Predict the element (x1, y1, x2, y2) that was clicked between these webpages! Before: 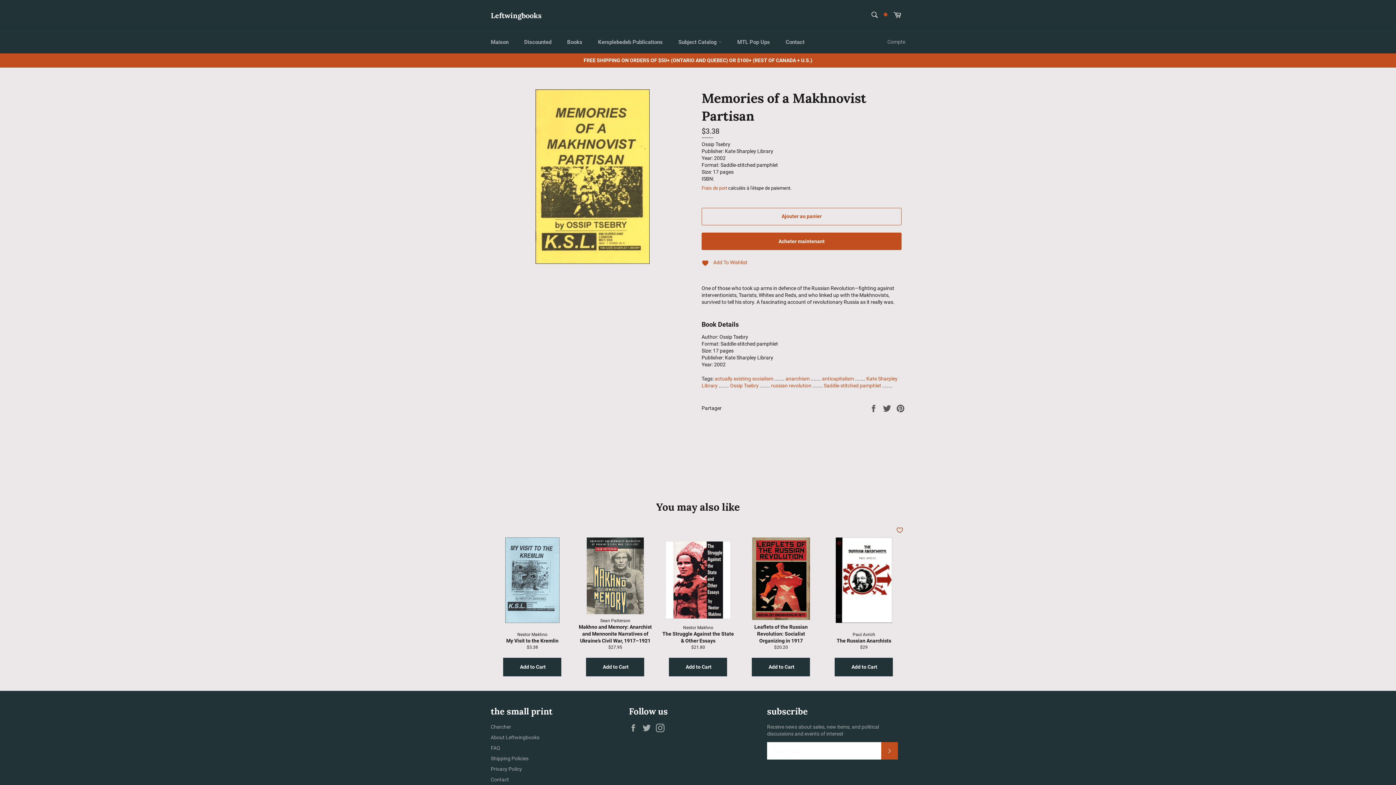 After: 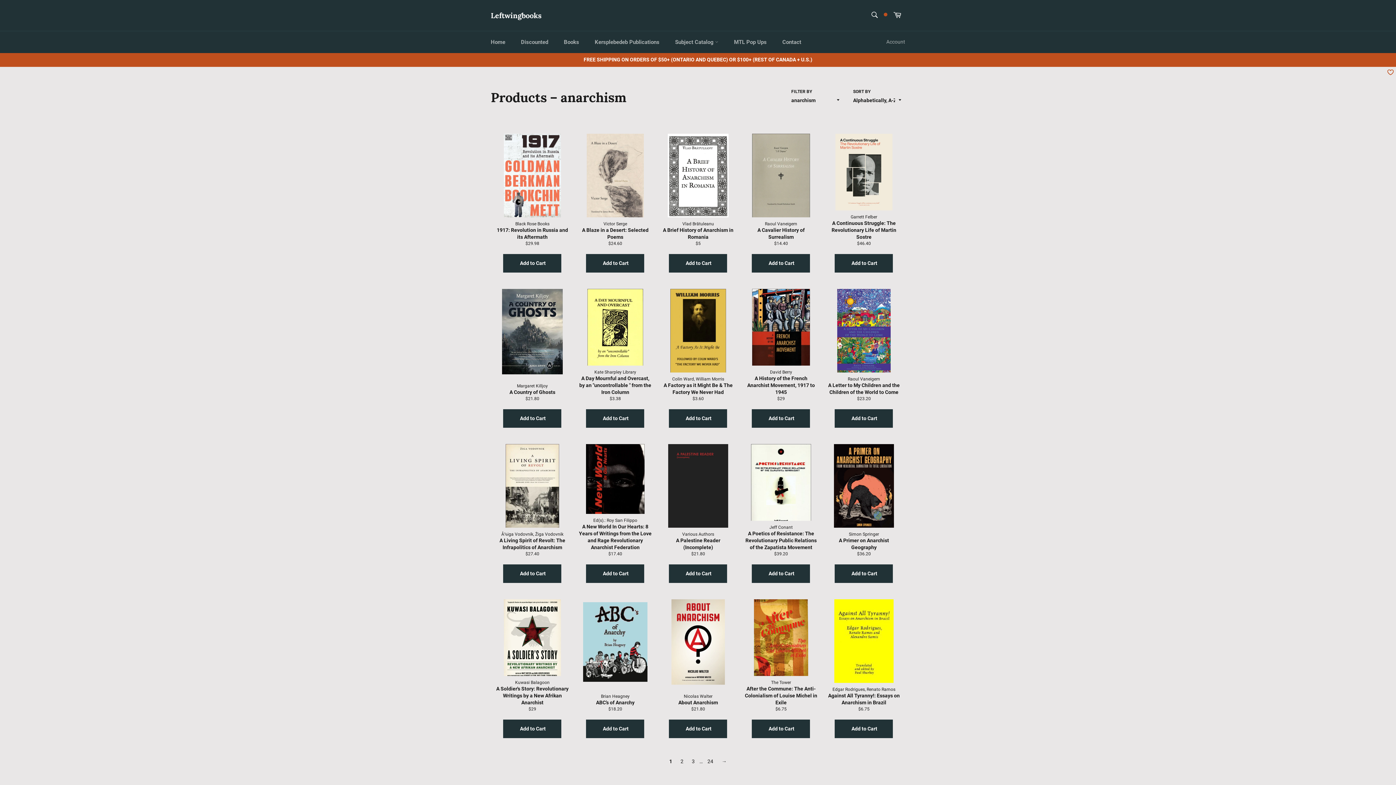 Action: bbox: (785, 375, 809, 381) label: anarchism